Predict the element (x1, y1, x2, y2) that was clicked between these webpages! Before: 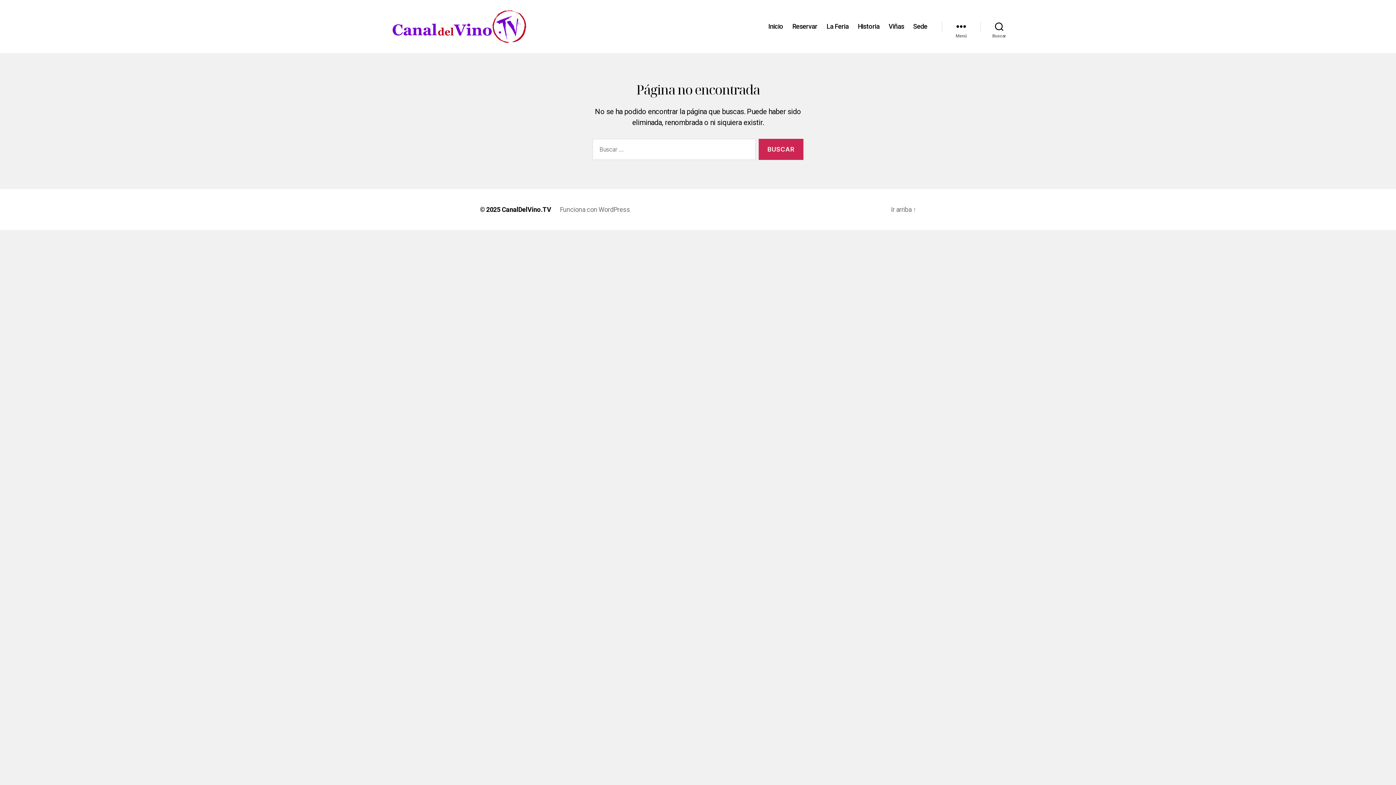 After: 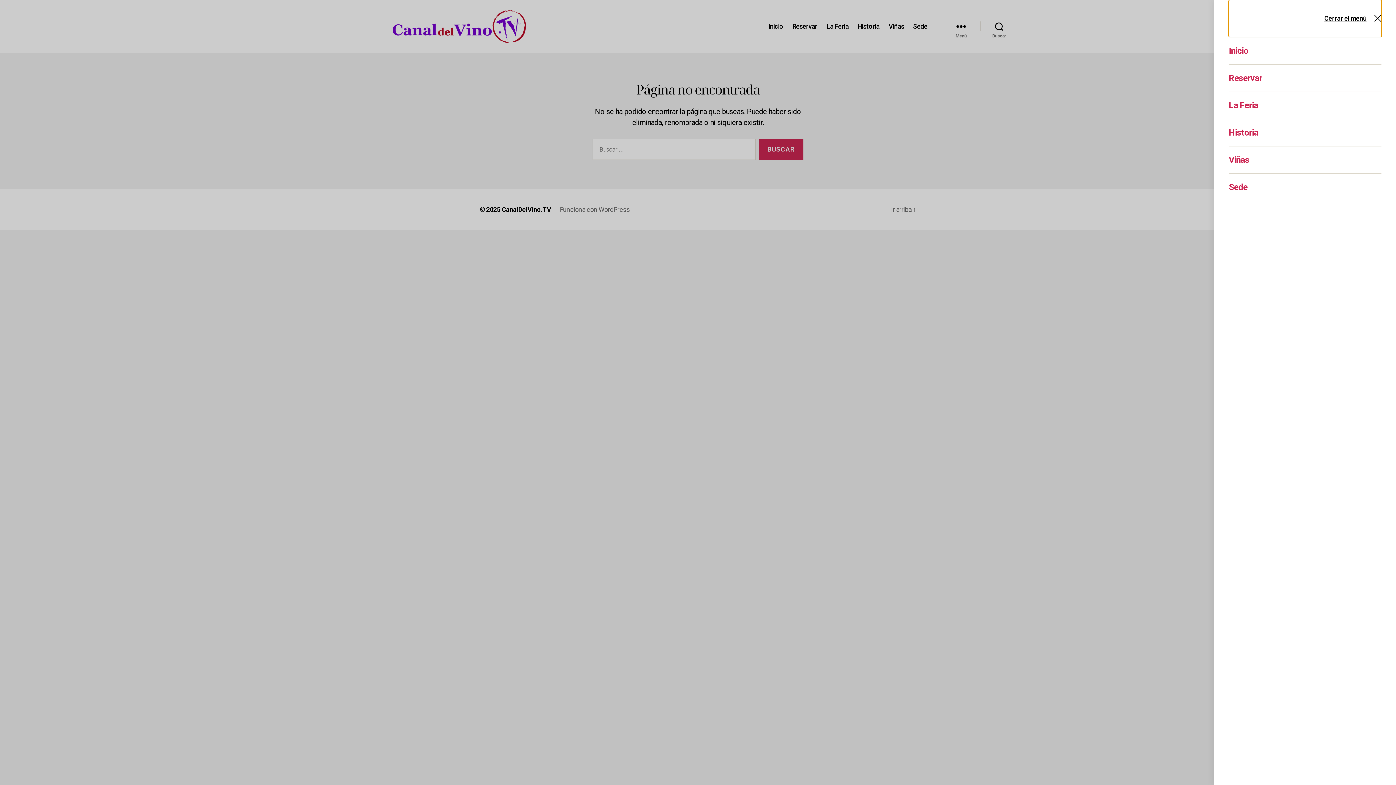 Action: bbox: (942, 18, 980, 34) label: Menú